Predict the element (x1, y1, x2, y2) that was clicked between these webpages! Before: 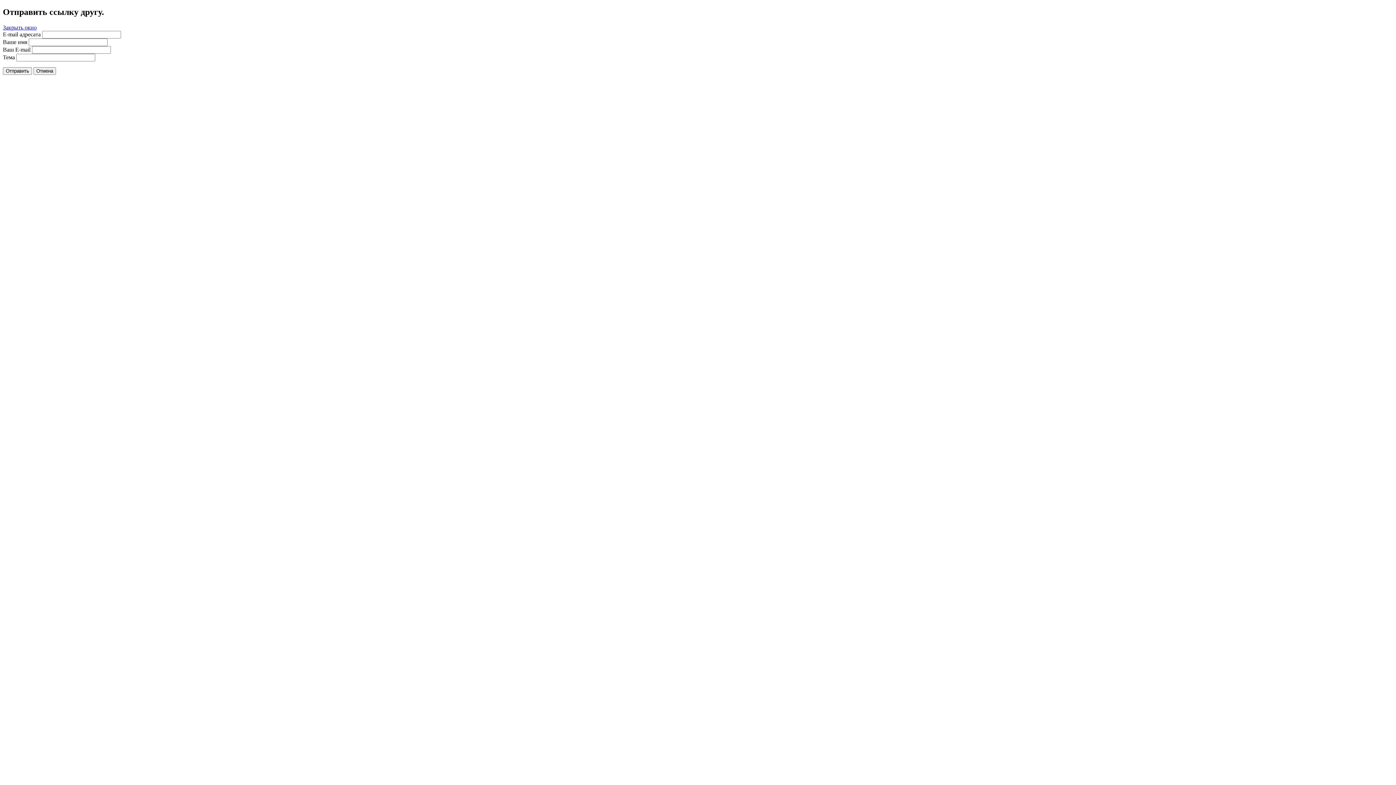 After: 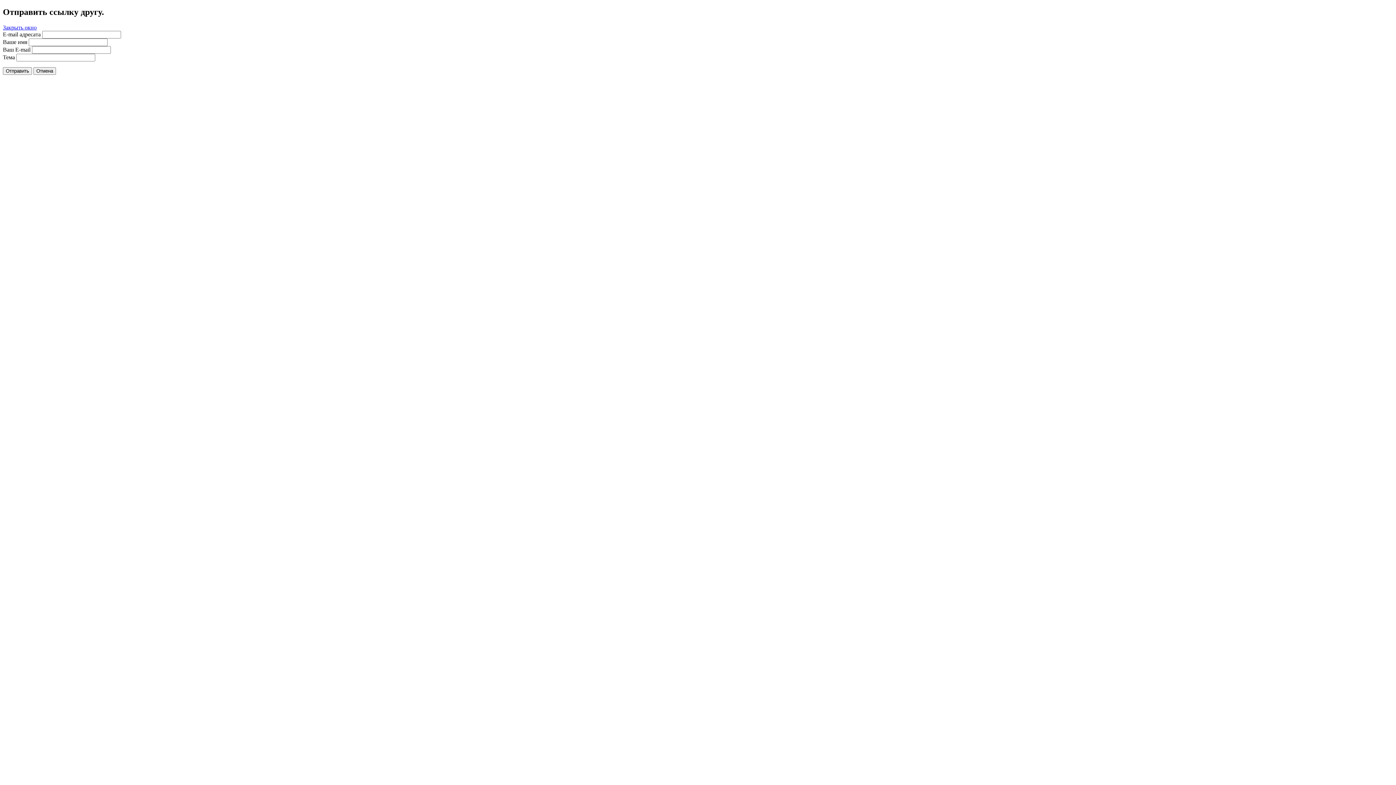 Action: label: Закрыть окно bbox: (2, 24, 36, 30)